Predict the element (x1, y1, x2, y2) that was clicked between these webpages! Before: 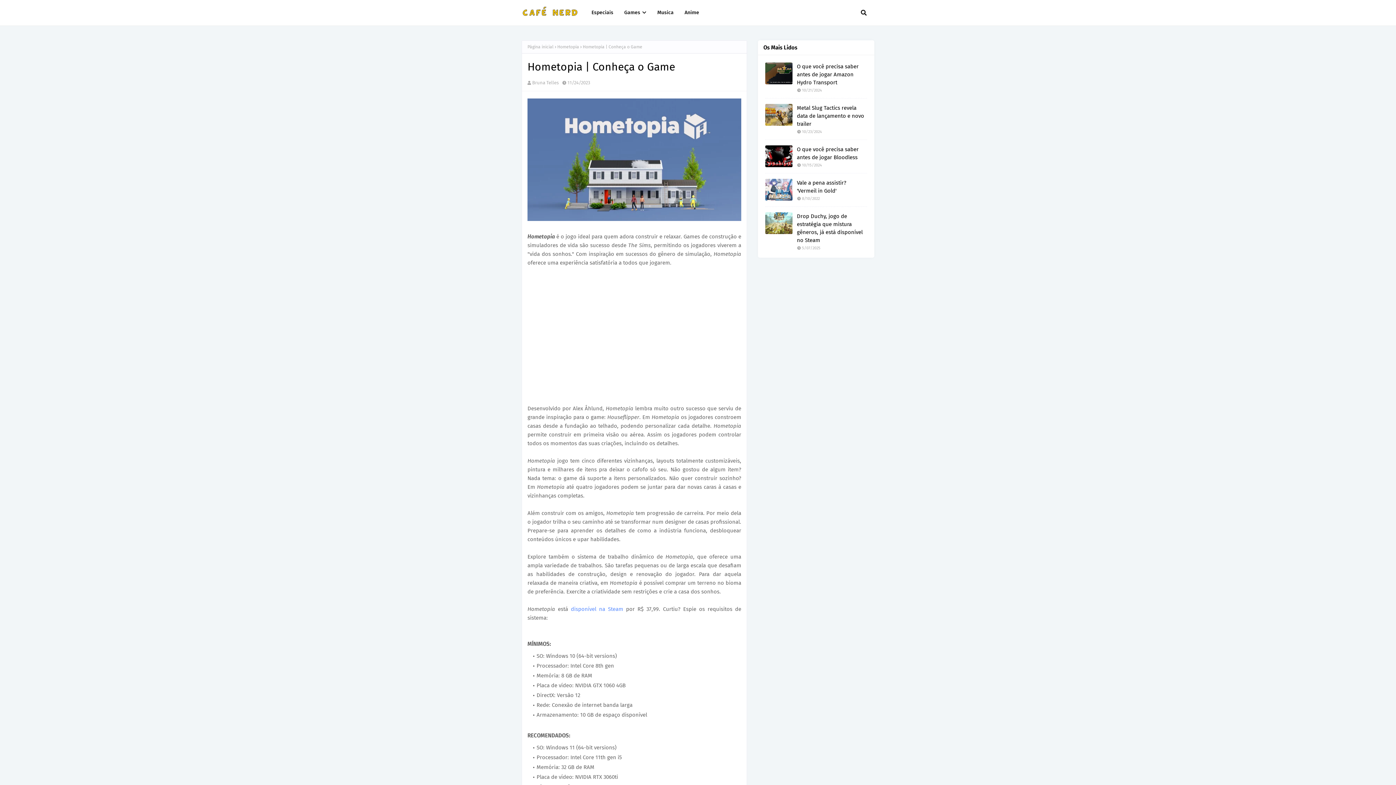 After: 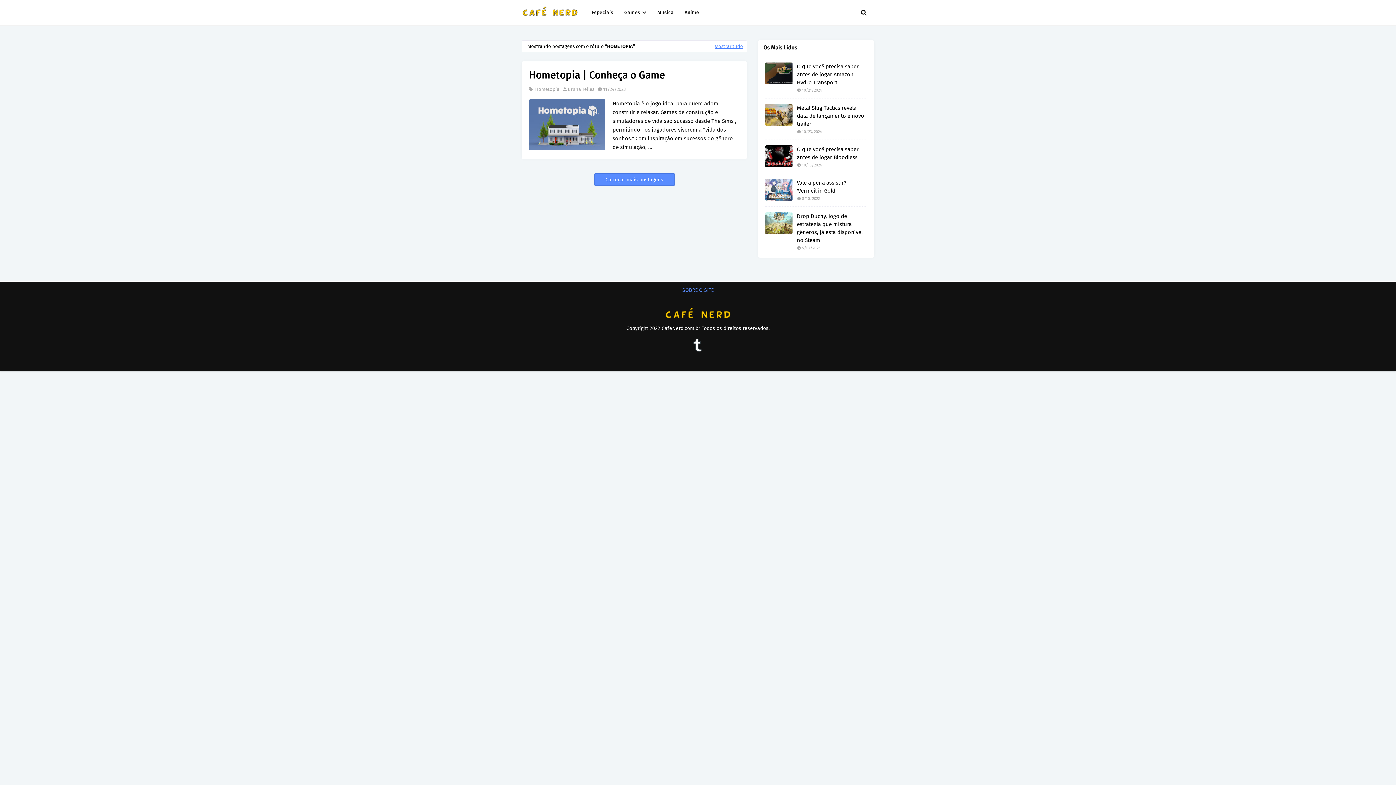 Action: bbox: (557, 40, 579, 53) label: Hometopia